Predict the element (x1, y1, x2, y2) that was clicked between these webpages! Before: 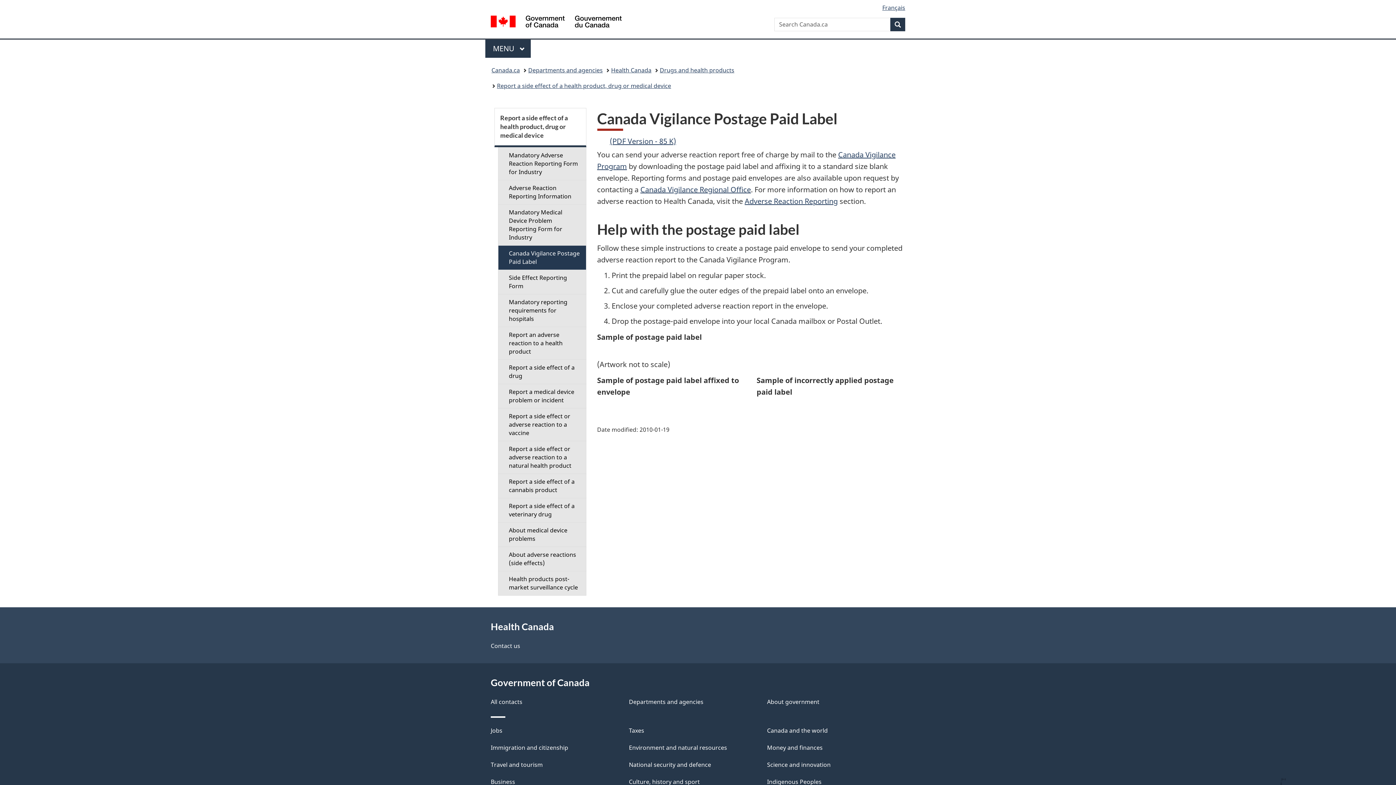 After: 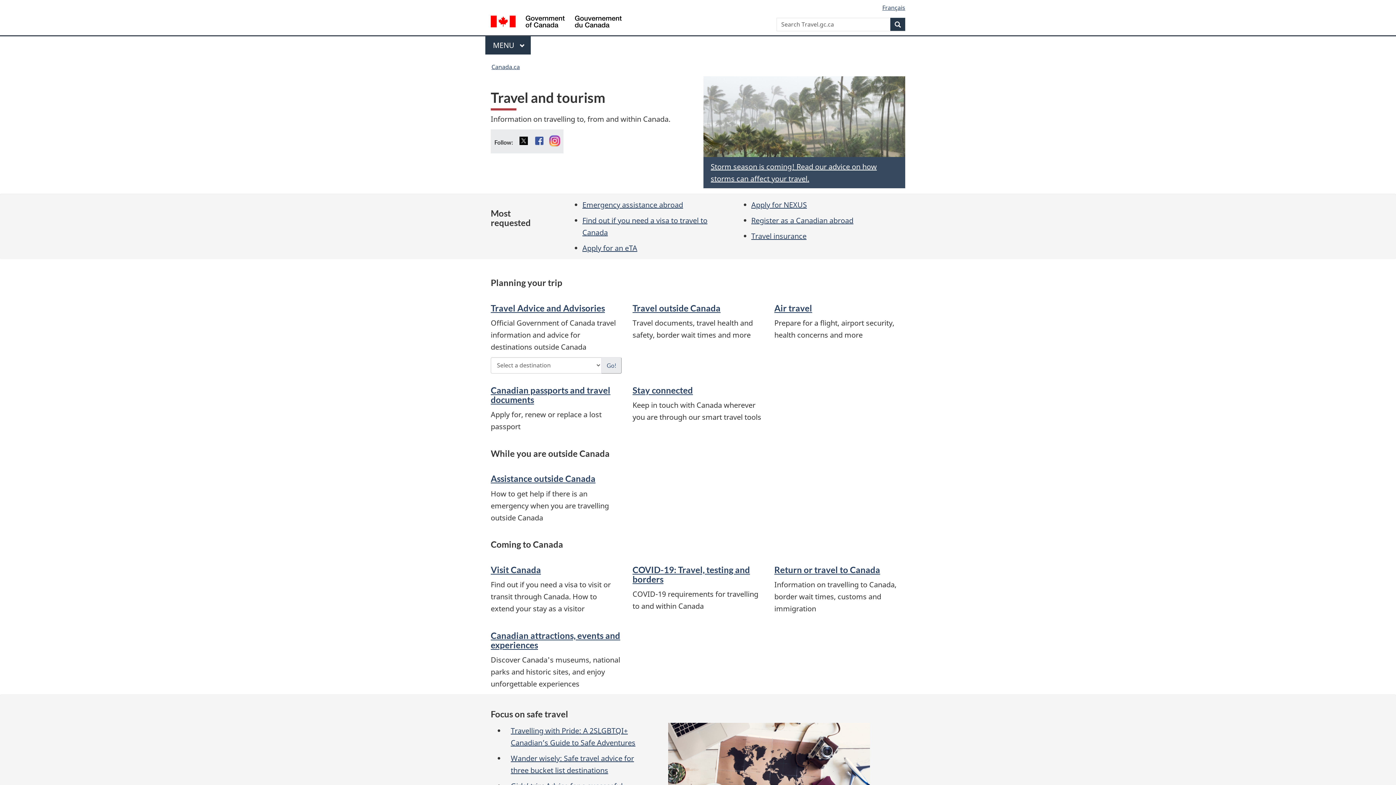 Action: bbox: (490, 760, 542, 768) label: Travel and tourism